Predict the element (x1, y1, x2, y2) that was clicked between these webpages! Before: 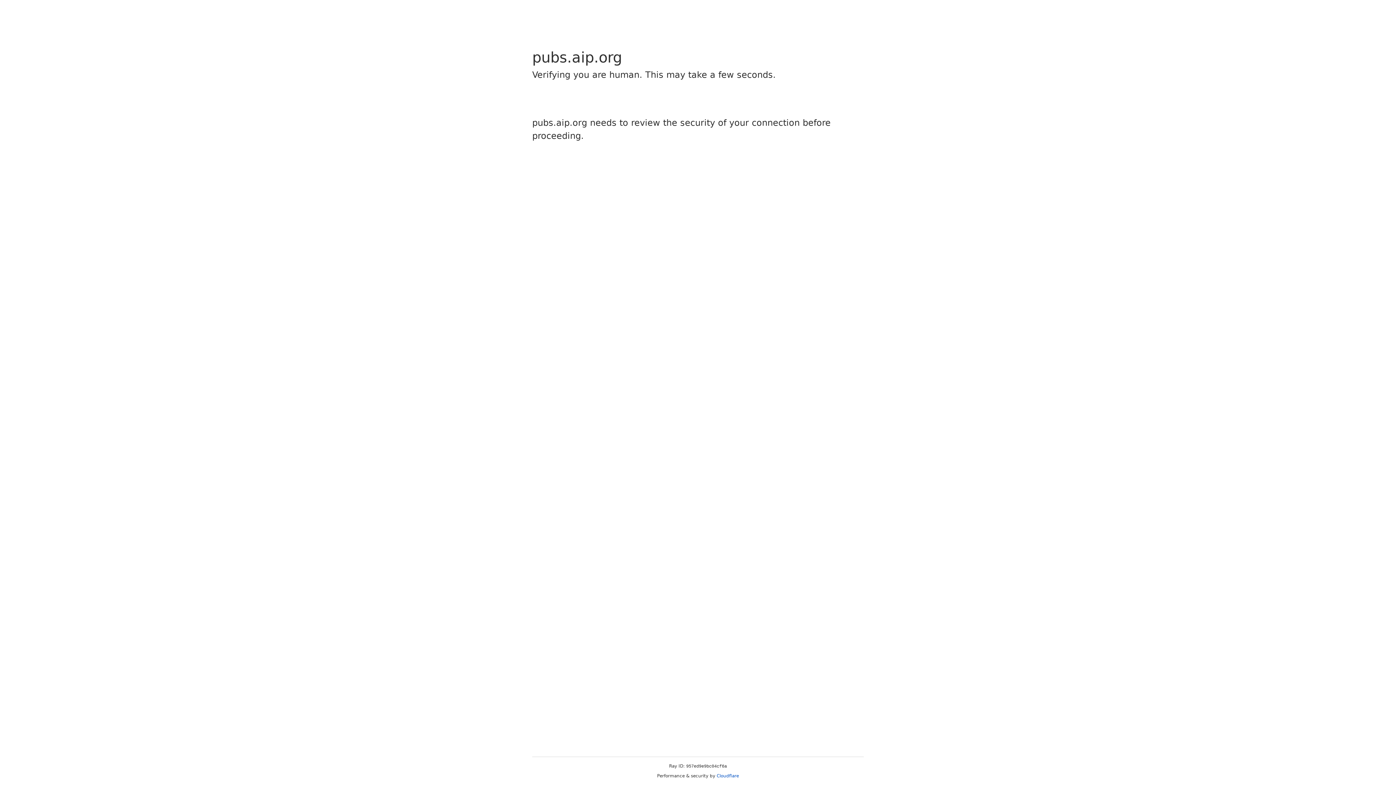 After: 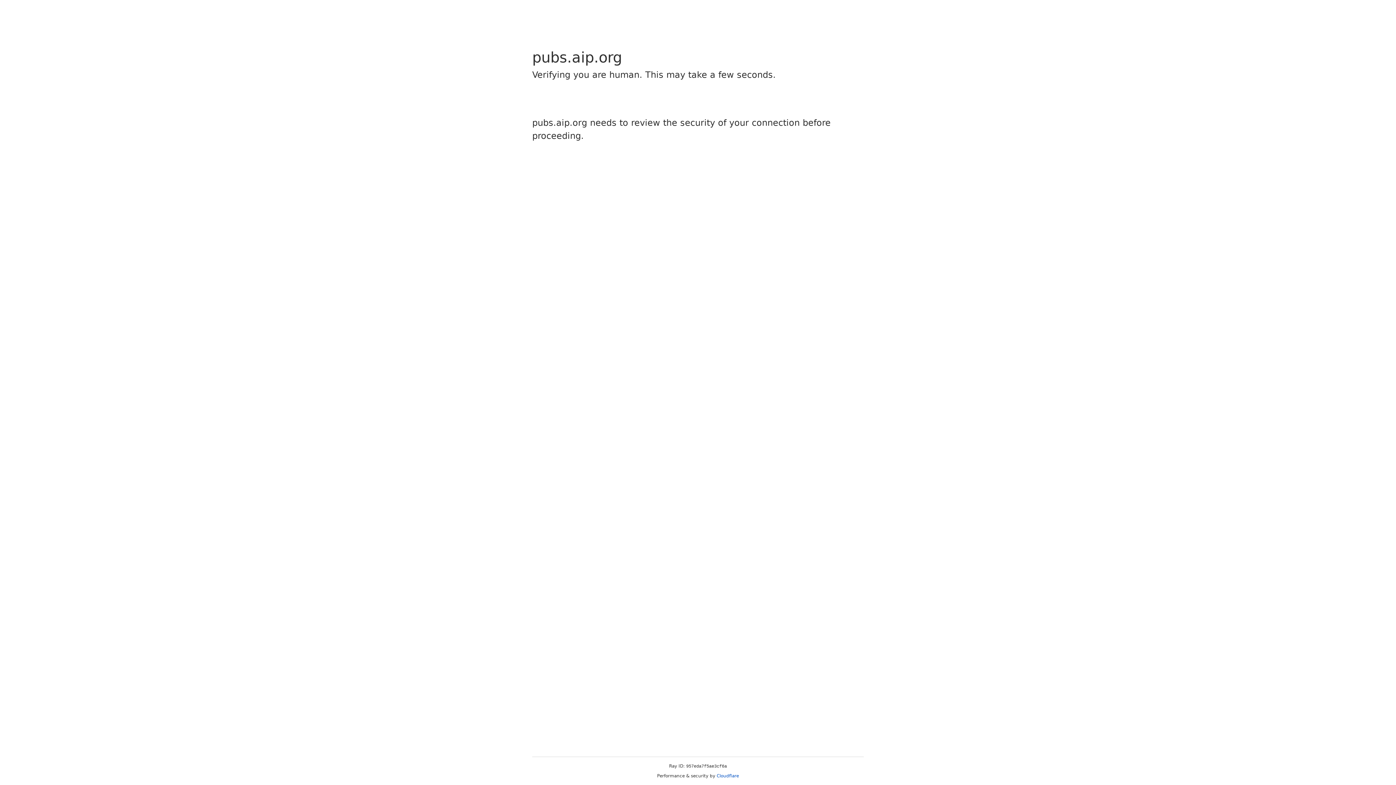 Action: bbox: (716, 773, 739, 778) label: Cloudflare